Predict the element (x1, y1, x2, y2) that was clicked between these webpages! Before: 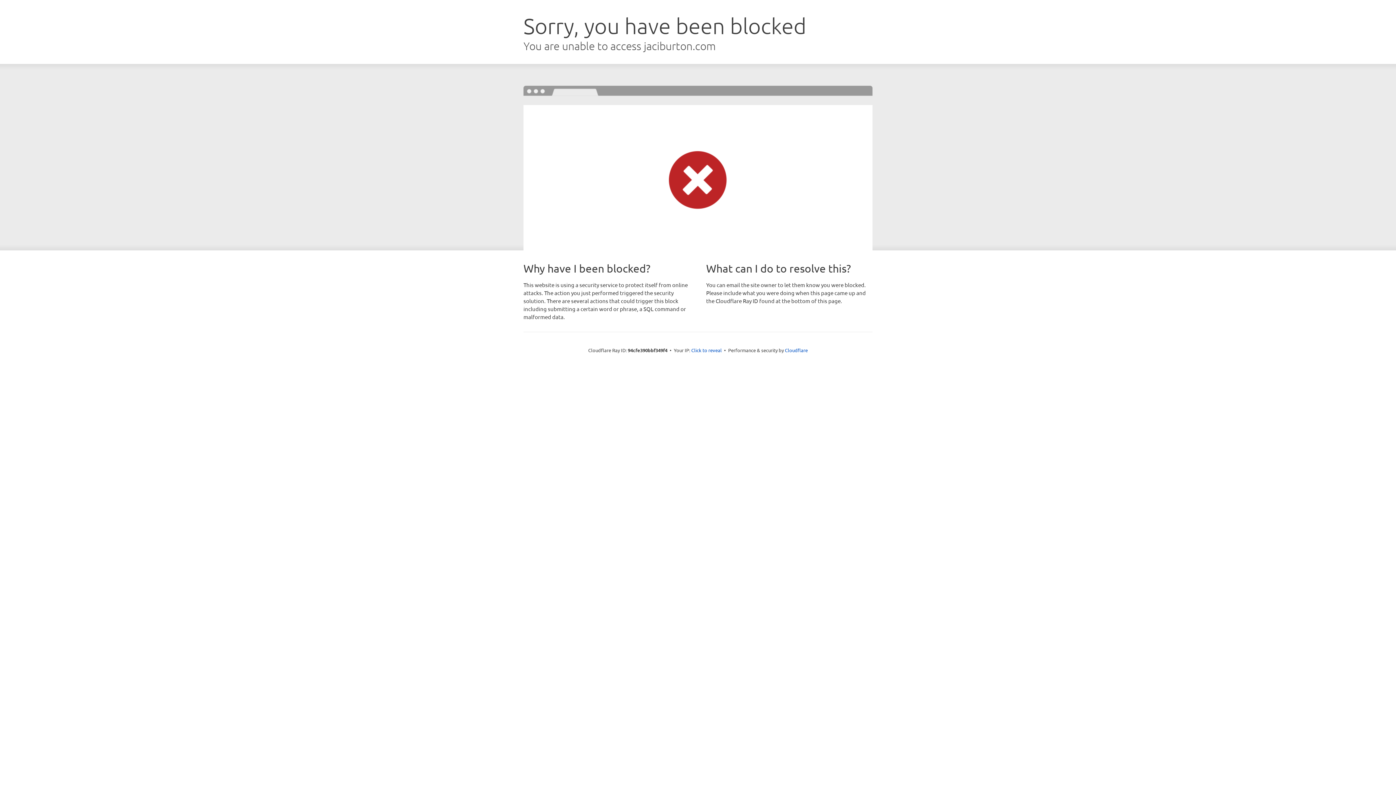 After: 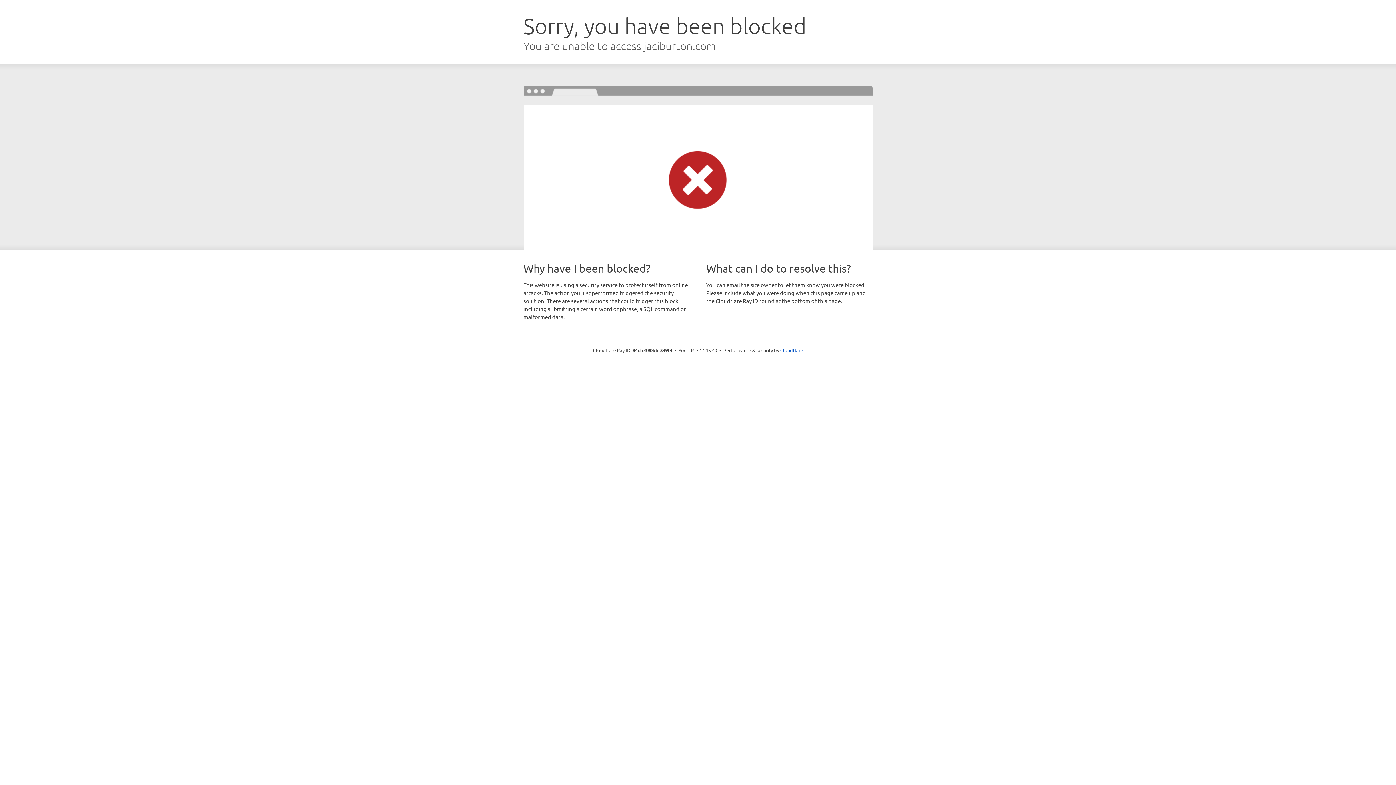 Action: label: Click to reveal bbox: (691, 346, 722, 353)